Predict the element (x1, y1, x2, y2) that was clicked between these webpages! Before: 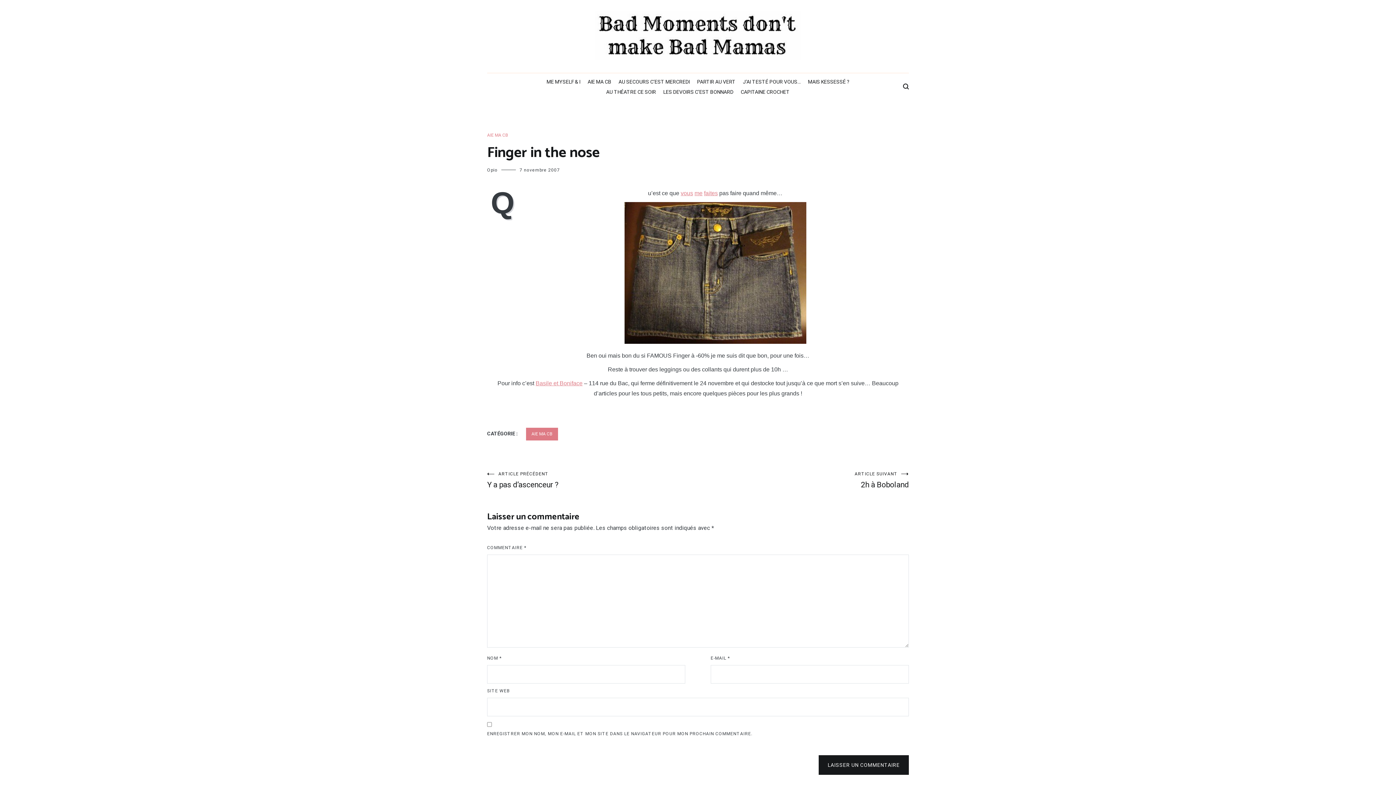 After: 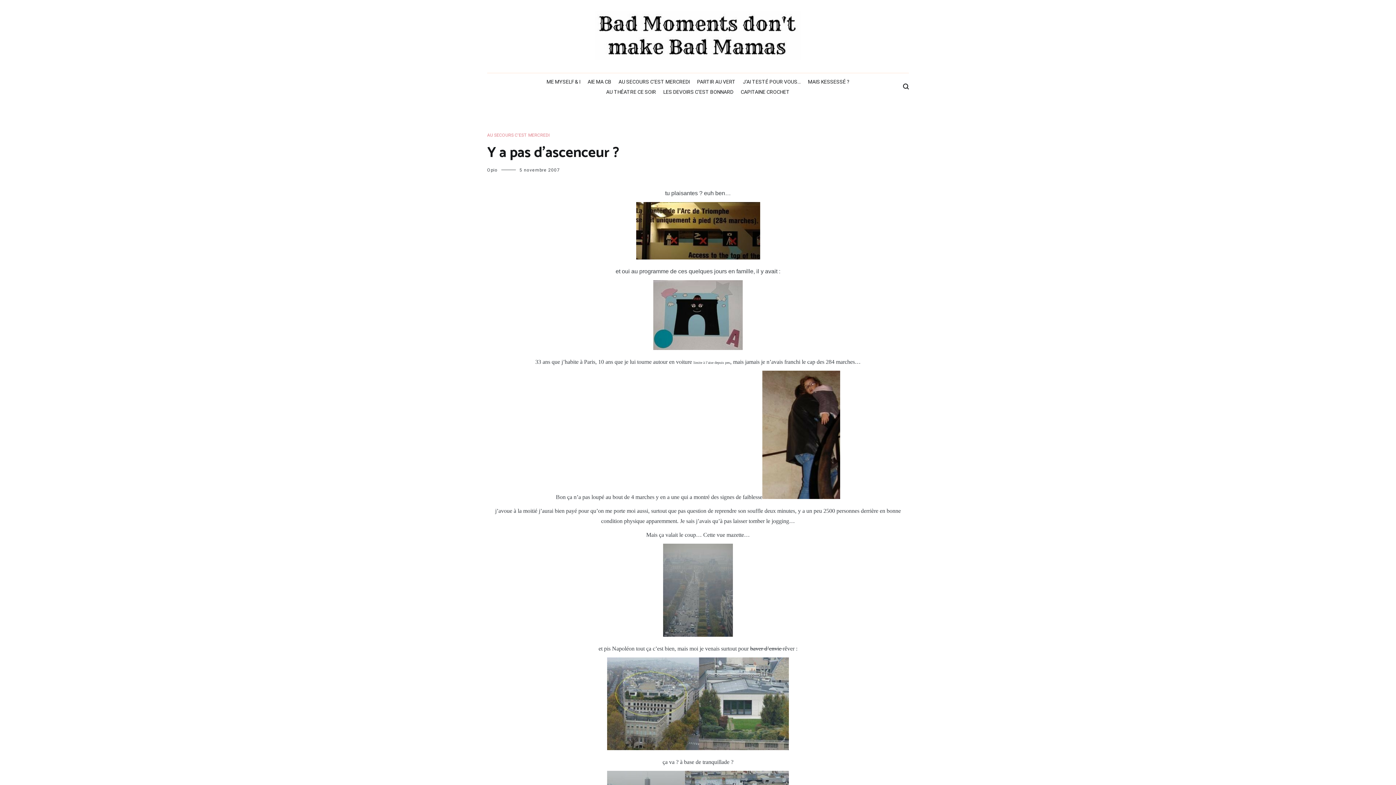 Action: bbox: (487, 471, 698, 489) label: ARTICLE PRÉCÉDENT
Y a pas d’ascenceur ?